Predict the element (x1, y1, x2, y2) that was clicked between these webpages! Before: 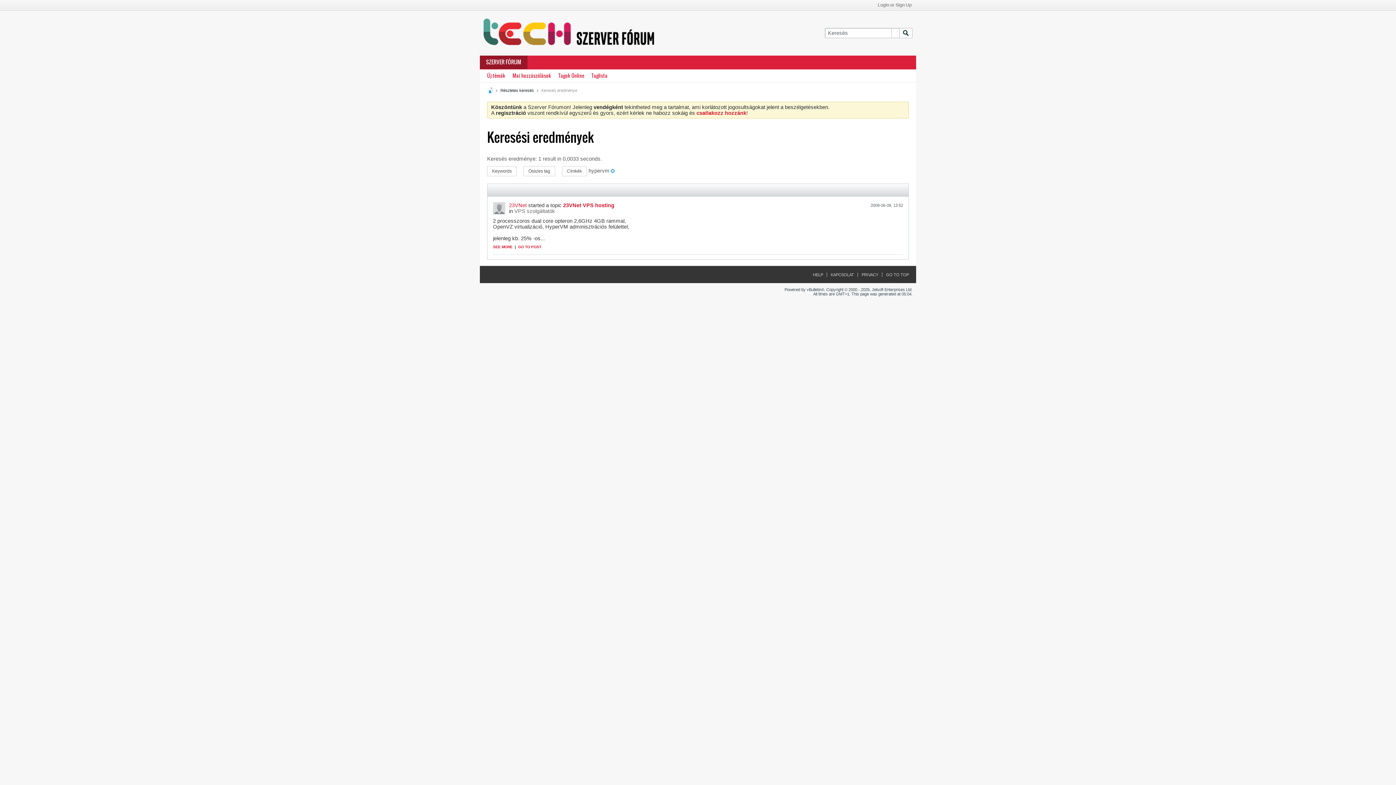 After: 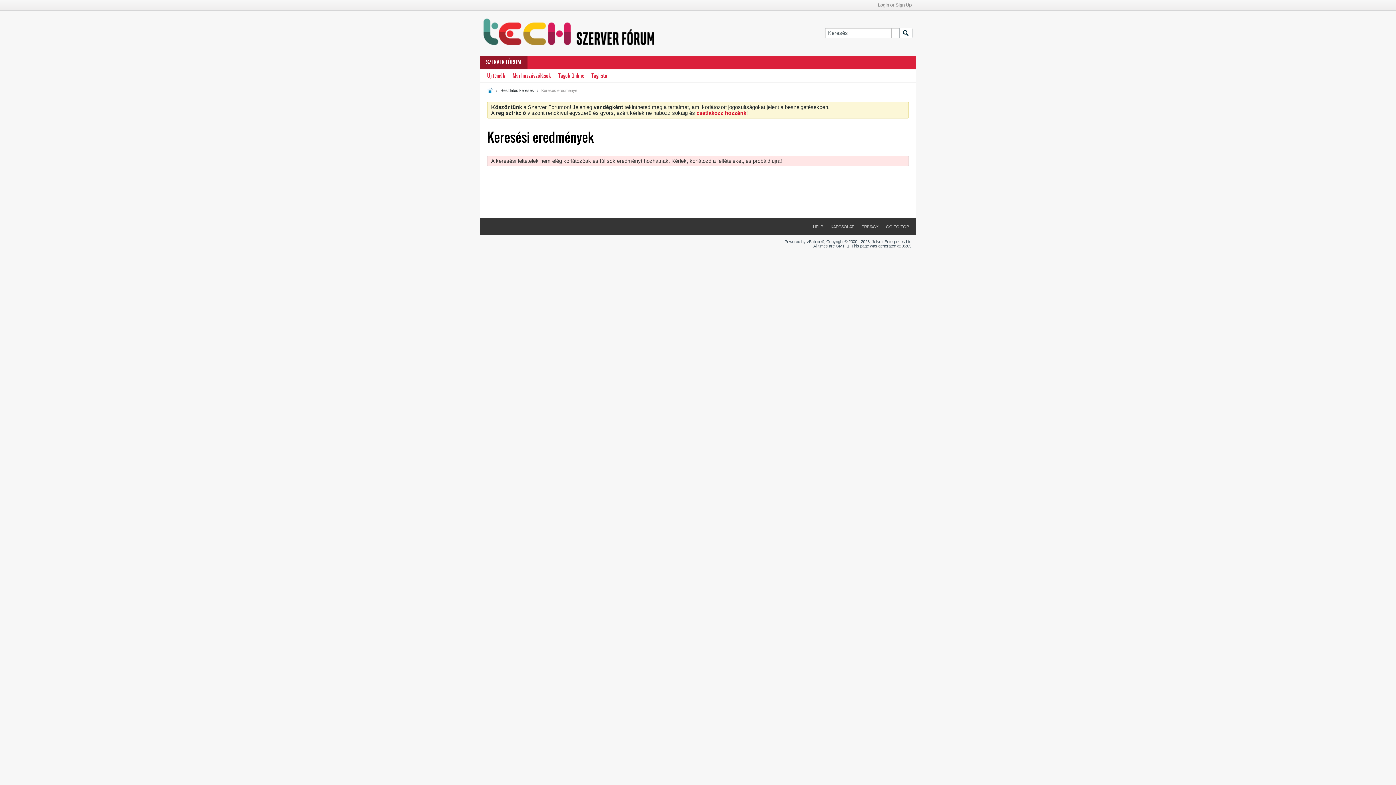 Action: bbox: (487, 69, 505, 82) label: Új témák